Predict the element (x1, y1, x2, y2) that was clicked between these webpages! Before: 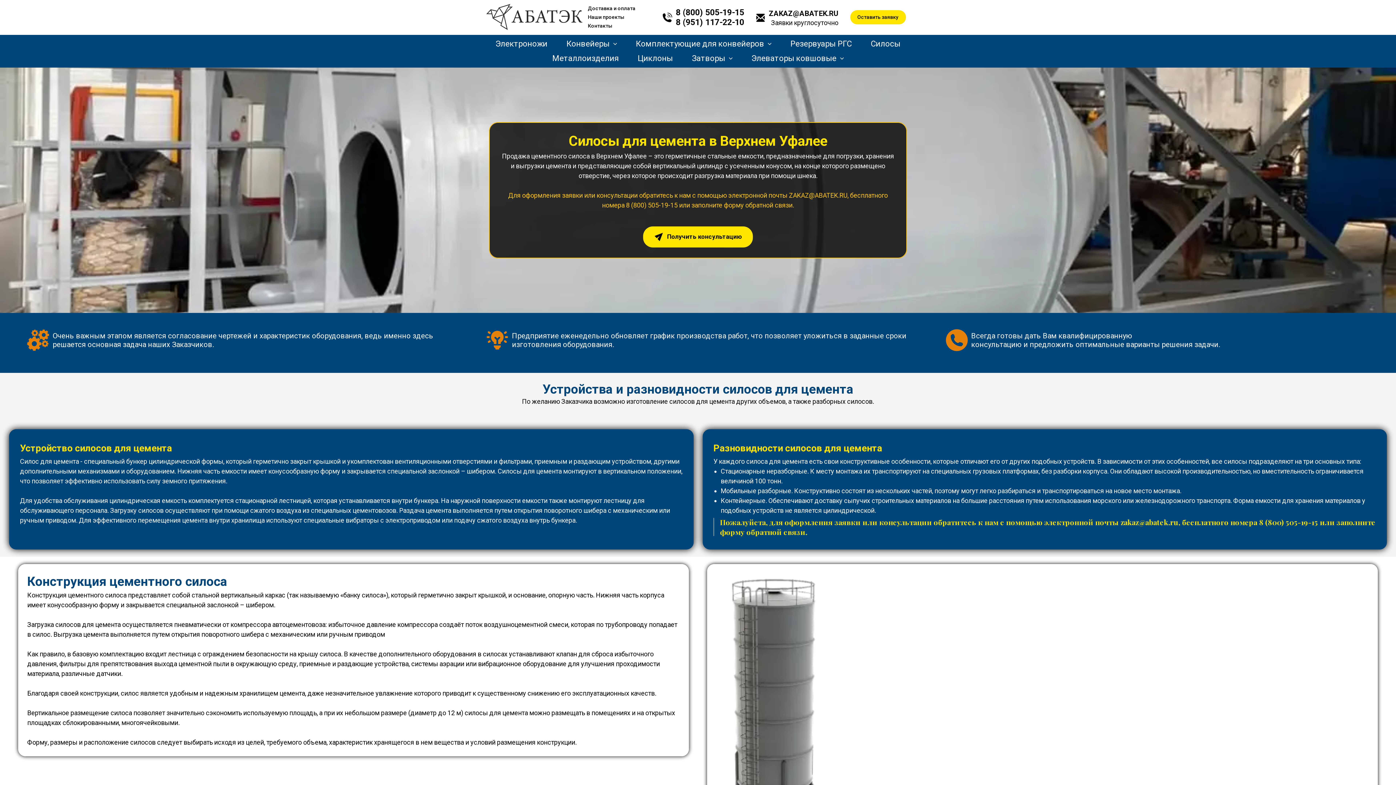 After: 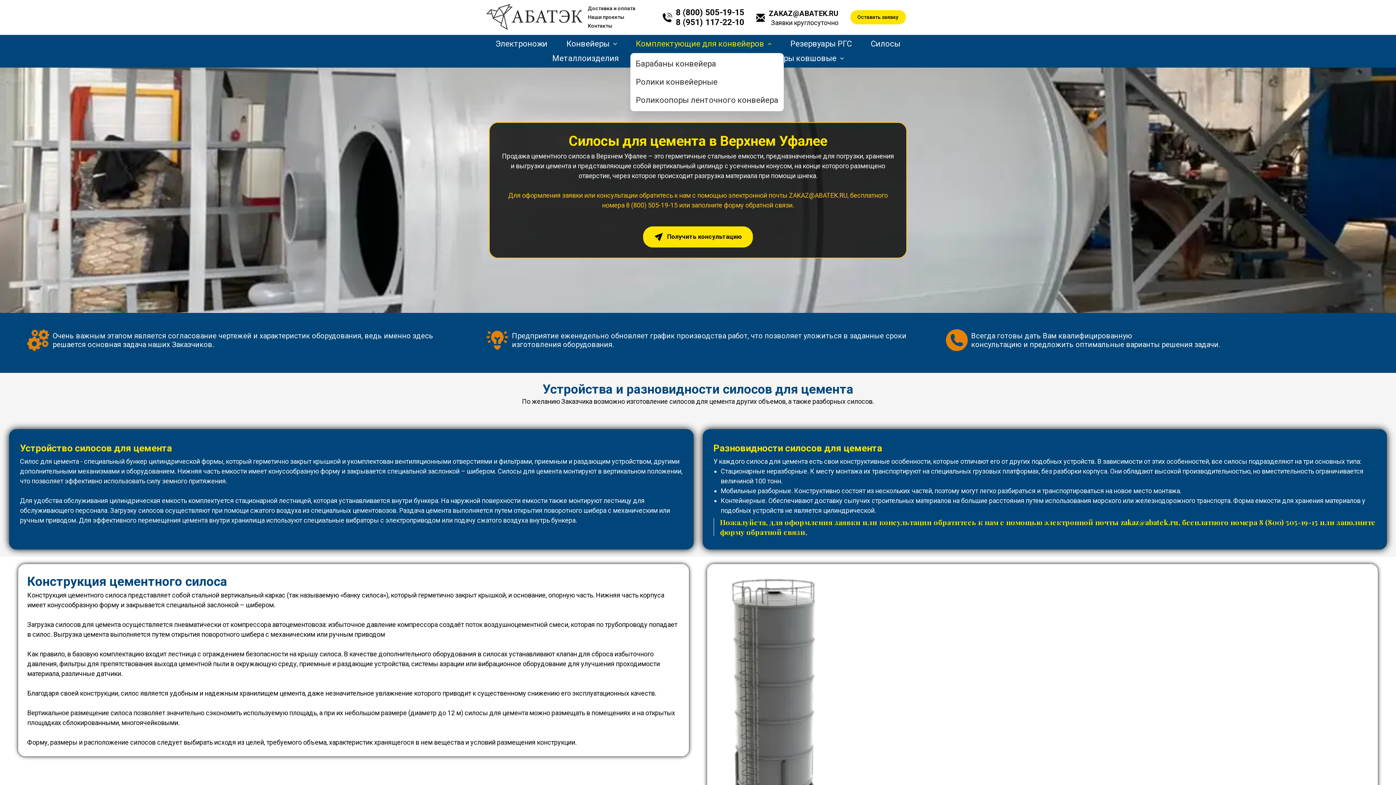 Action: bbox: (636, 36, 771, 51) label: Комплектующие для конвейеров